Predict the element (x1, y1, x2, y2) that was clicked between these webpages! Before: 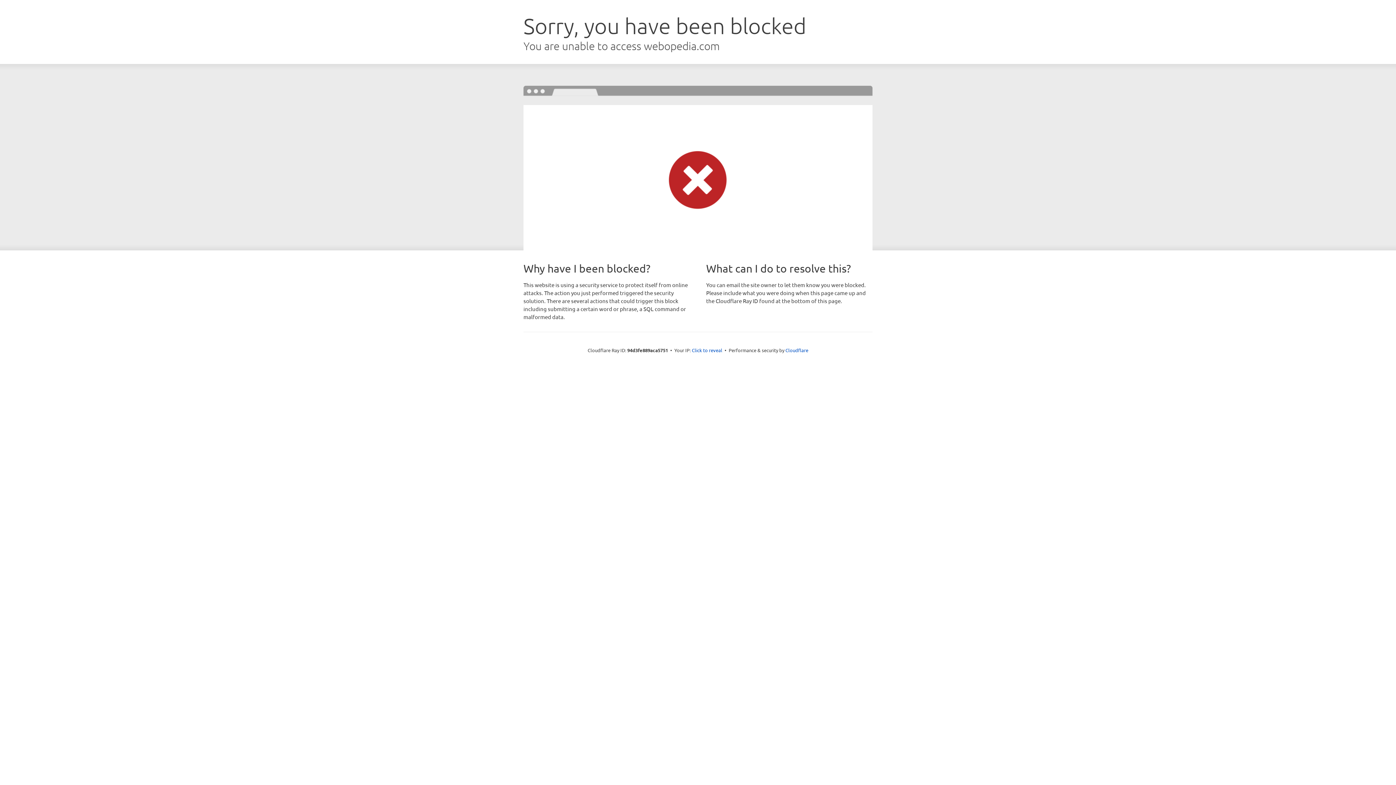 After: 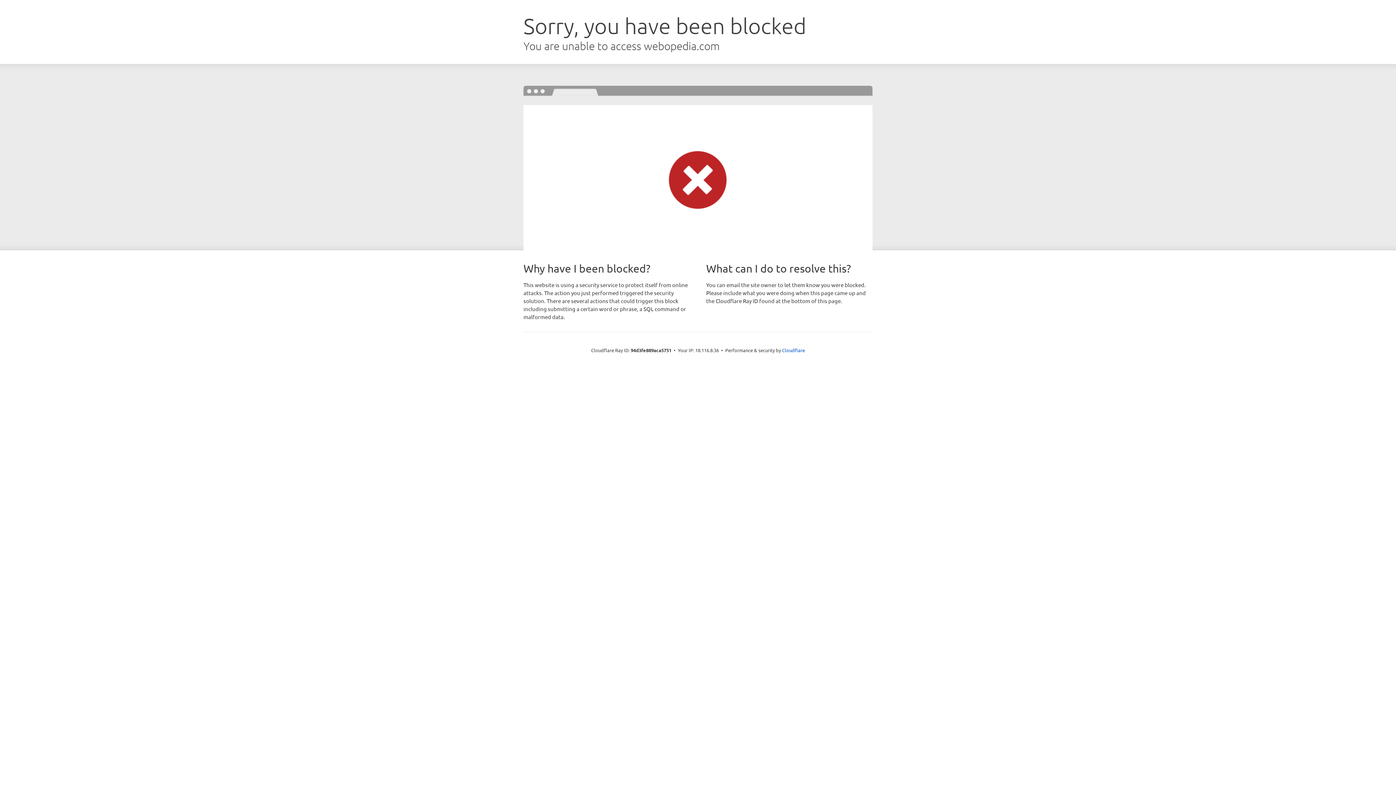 Action: bbox: (692, 346, 722, 353) label: Click to reveal